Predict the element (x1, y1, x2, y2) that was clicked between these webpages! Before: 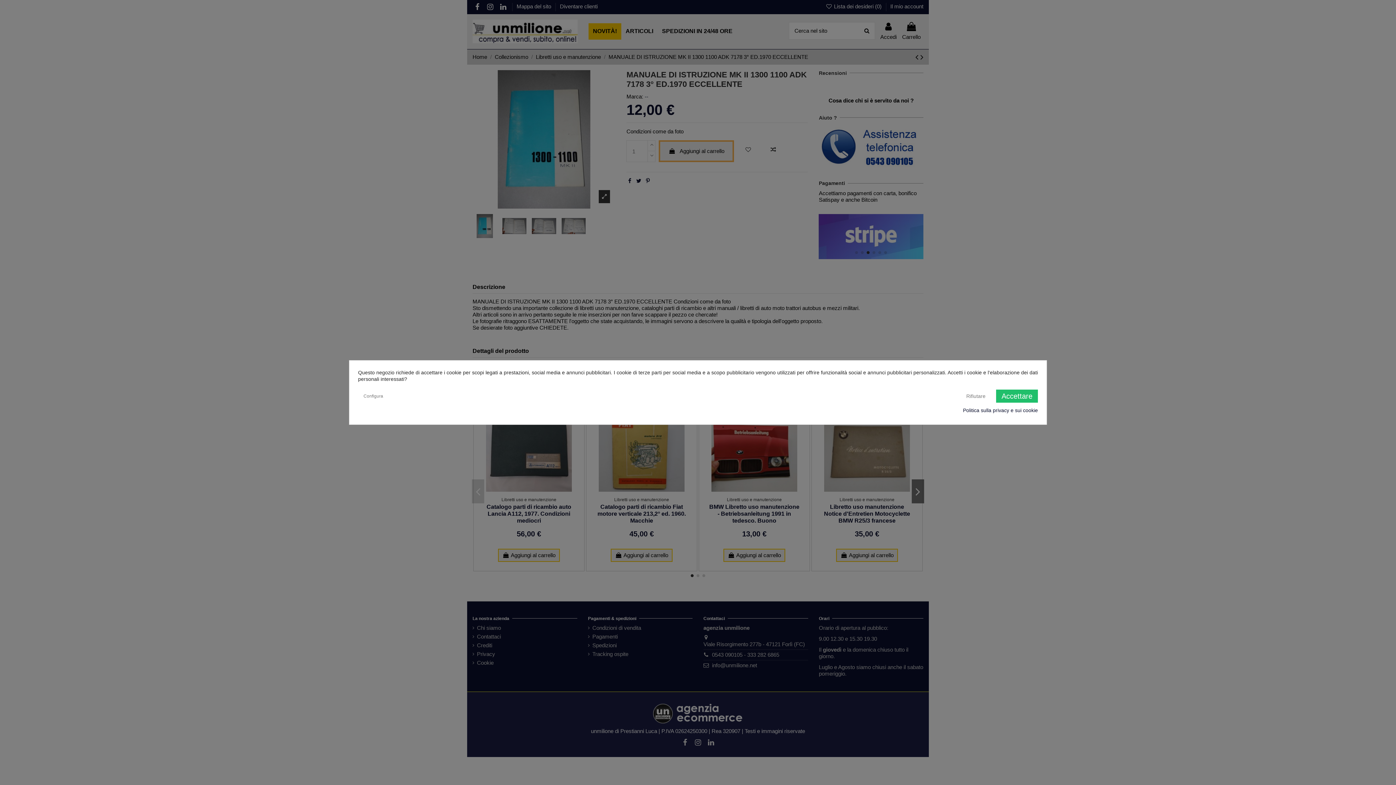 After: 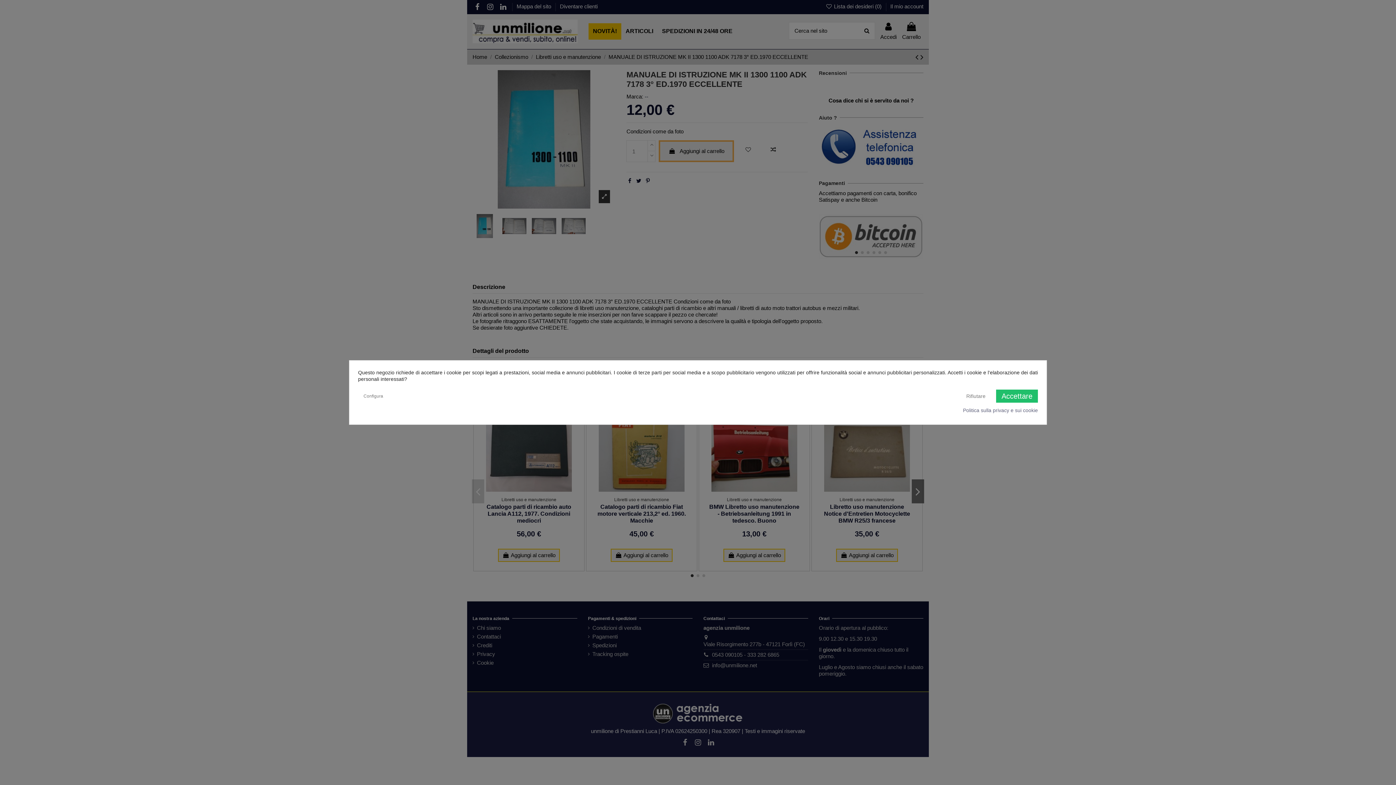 Action: bbox: (963, 407, 1038, 413) label: Politica sulla privacy e sui cookie